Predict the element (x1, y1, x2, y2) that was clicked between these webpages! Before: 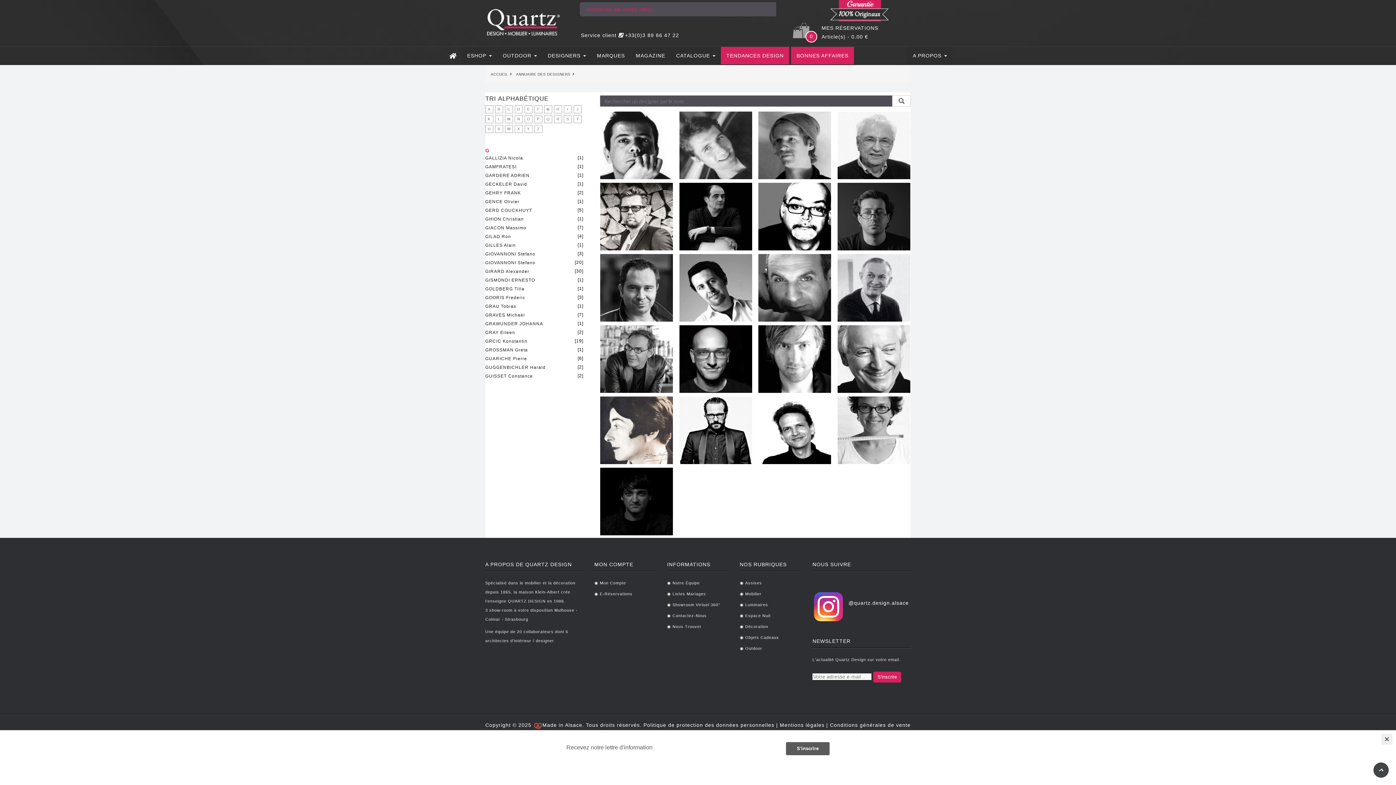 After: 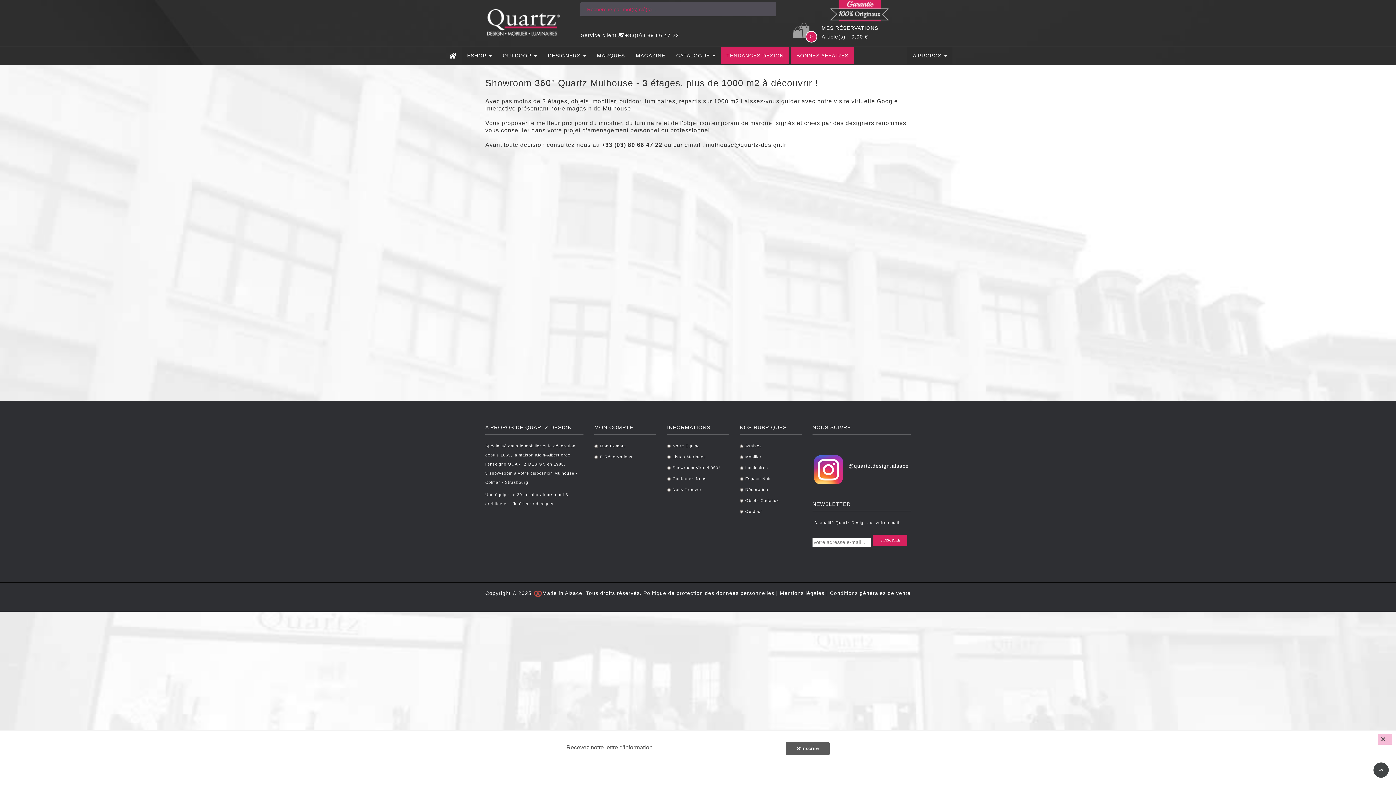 Action: label: Showroom Virtuel 360° bbox: (667, 602, 720, 607)